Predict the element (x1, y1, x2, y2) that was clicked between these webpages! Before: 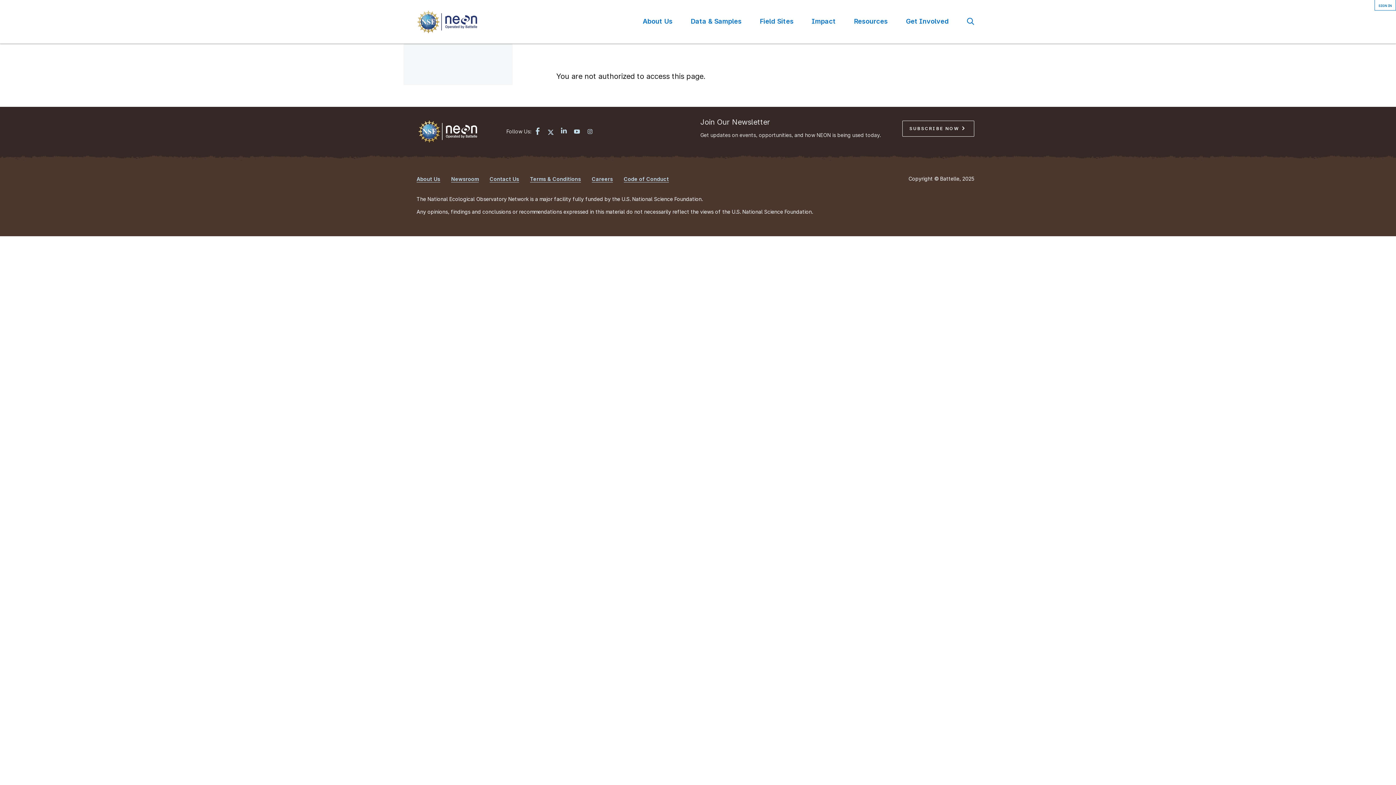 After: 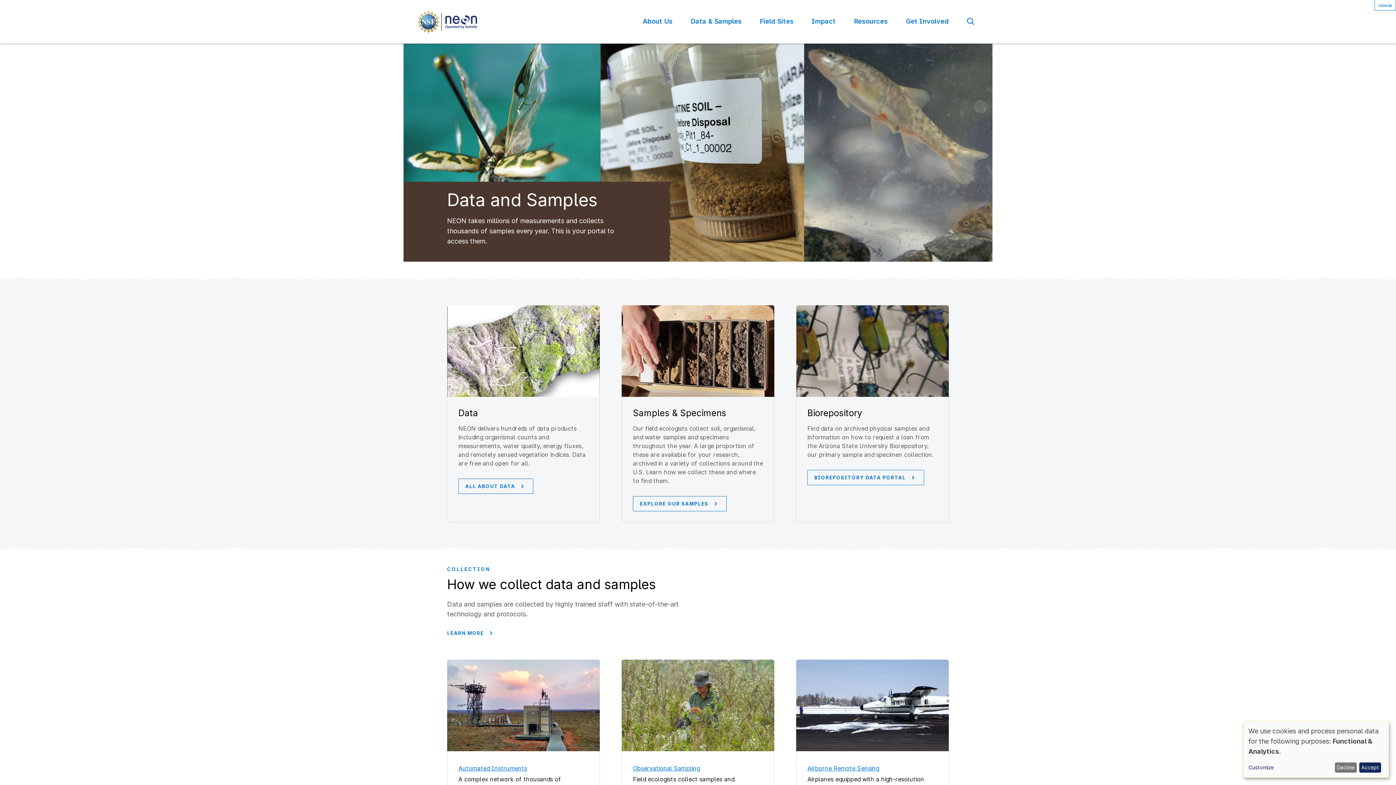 Action: label: Data & Samples bbox: (690, 15, 741, 27)